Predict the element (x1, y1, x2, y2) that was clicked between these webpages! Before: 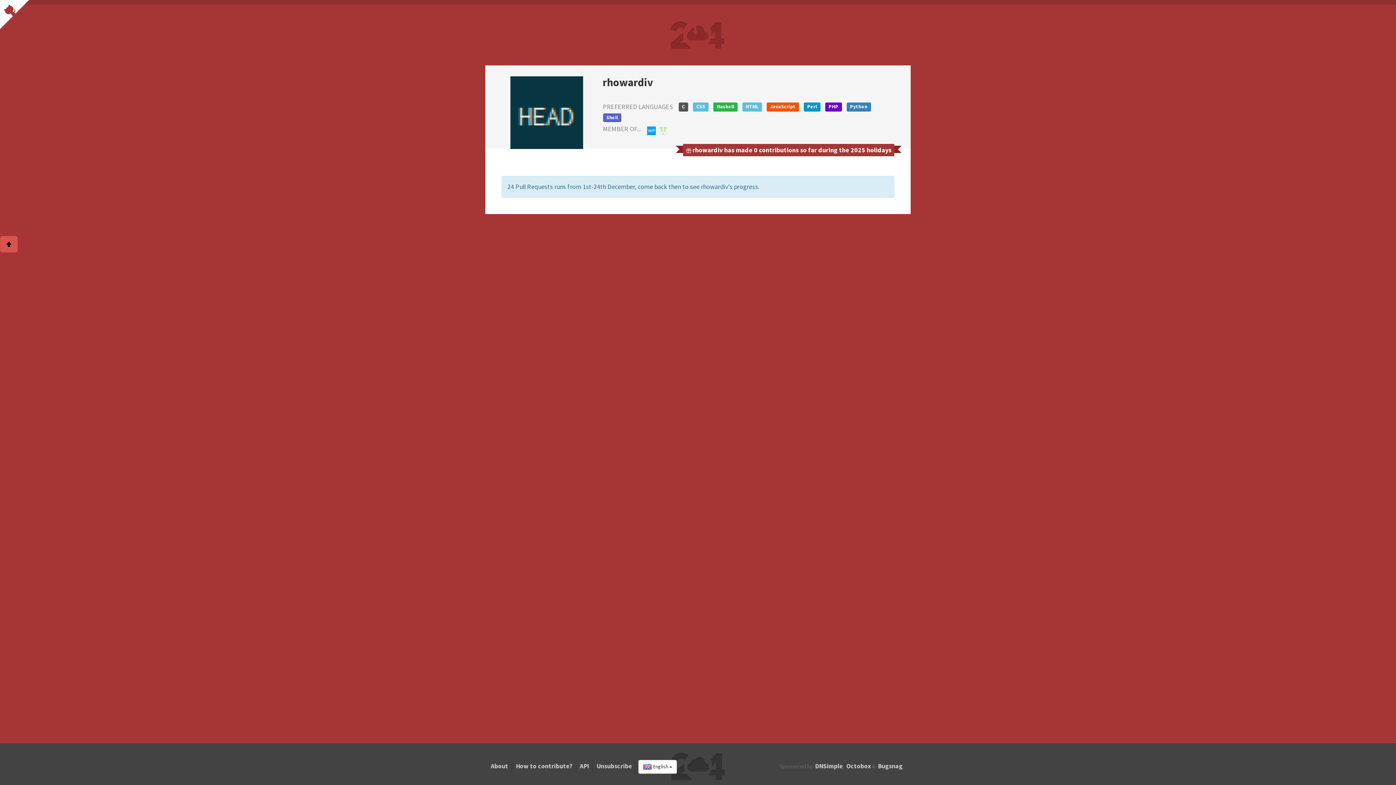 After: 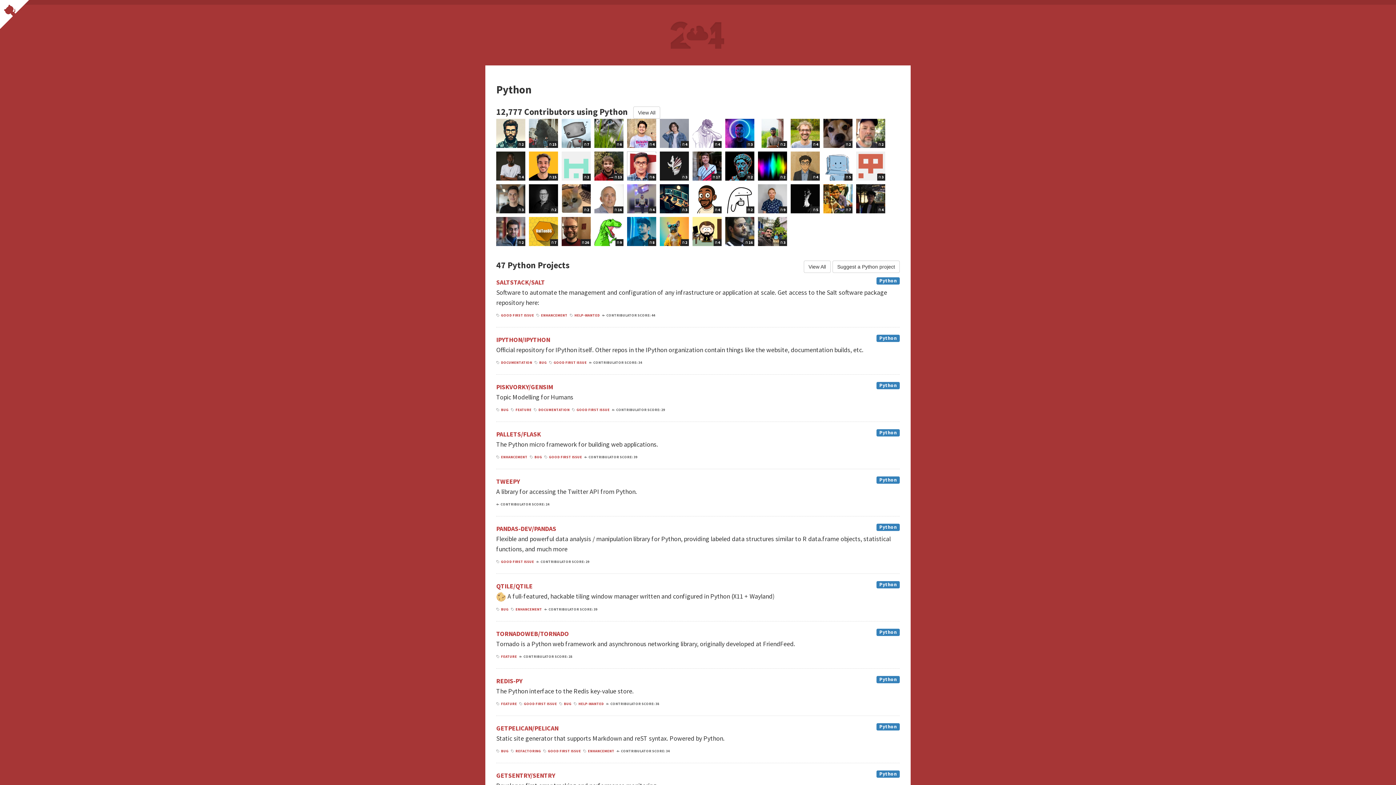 Action: label: Python bbox: (850, 103, 867, 109)